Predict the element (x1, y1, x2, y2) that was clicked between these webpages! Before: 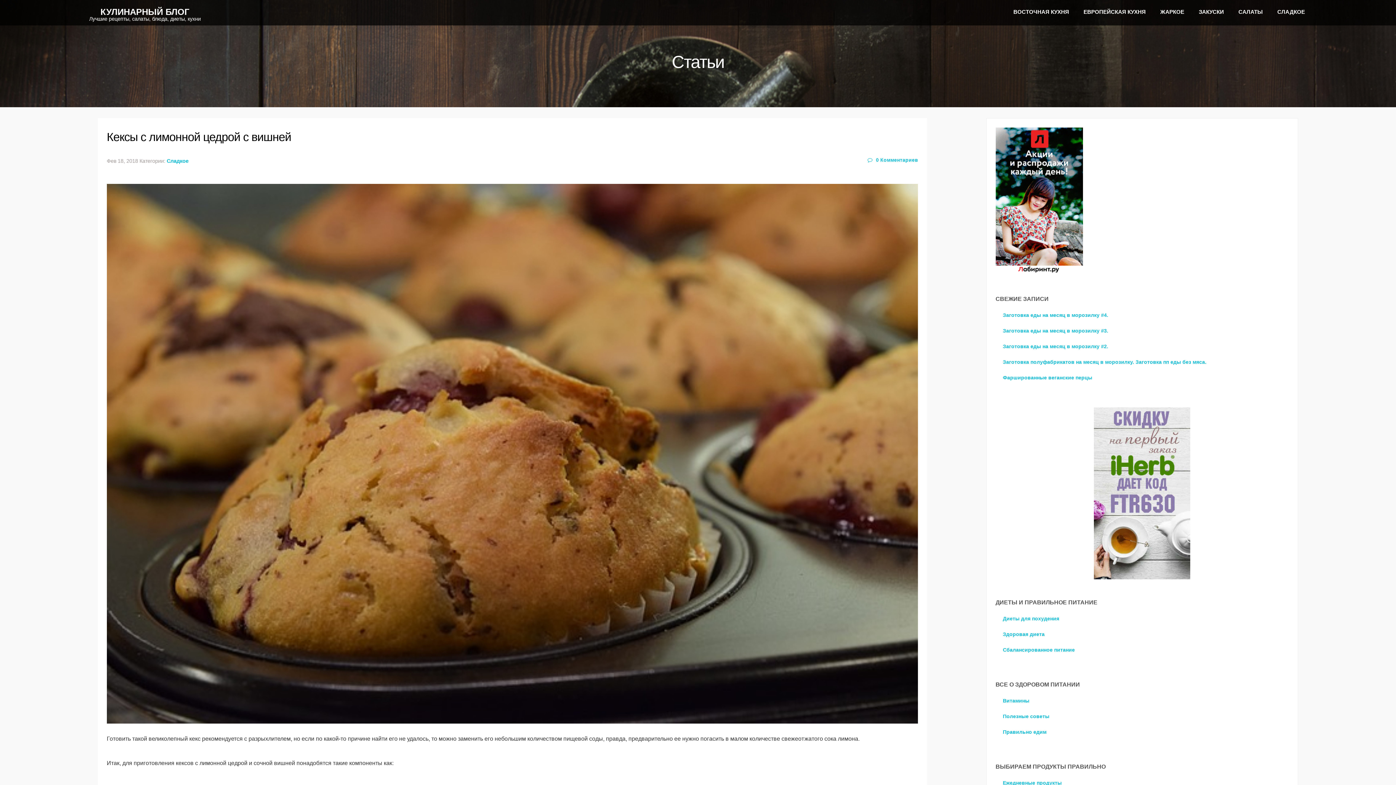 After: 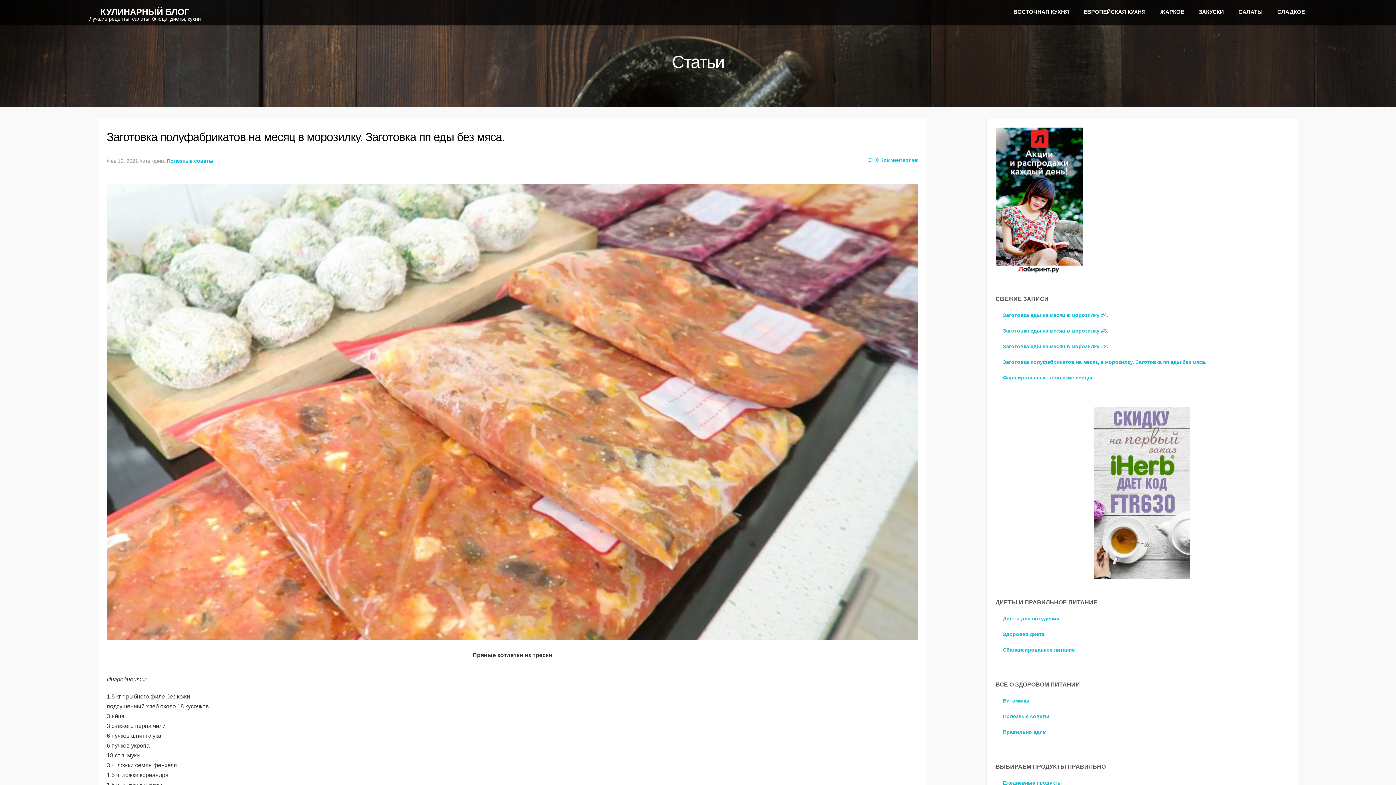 Action: label: Заготовка полуфабрикатов на месяц в морозилку. Заготовка пп еды без мяса. bbox: (1003, 359, 1206, 365)